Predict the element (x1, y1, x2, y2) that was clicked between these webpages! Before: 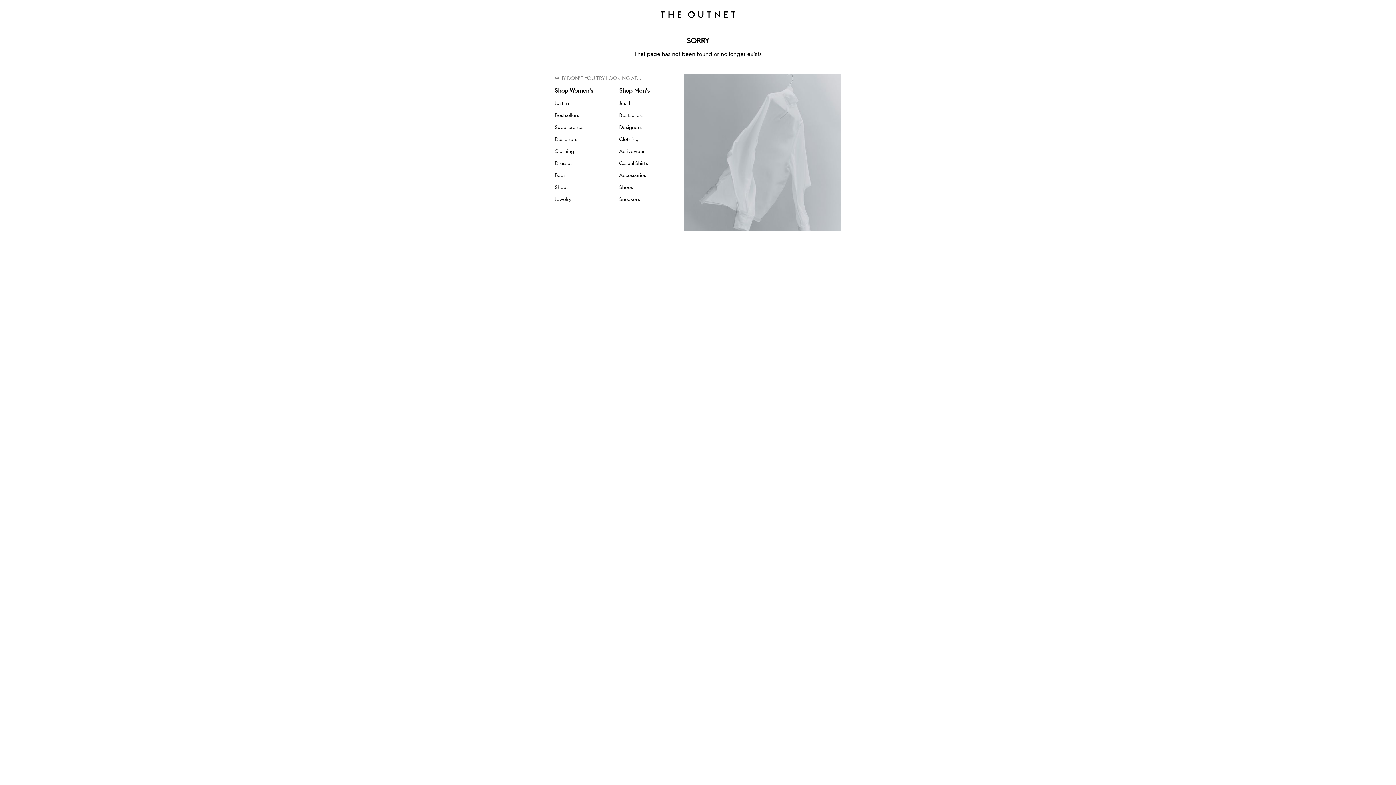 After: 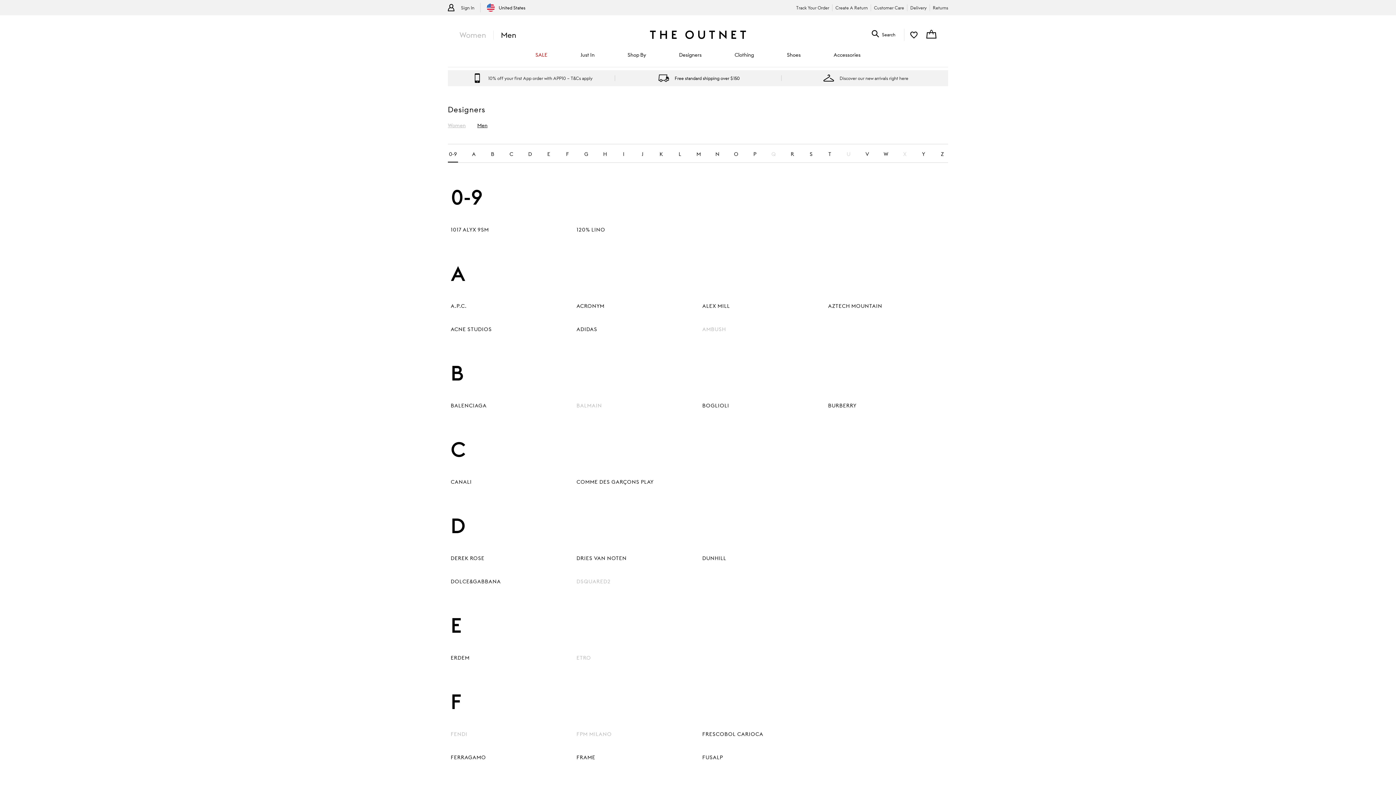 Action: label: Designers bbox: (619, 122, 683, 132)